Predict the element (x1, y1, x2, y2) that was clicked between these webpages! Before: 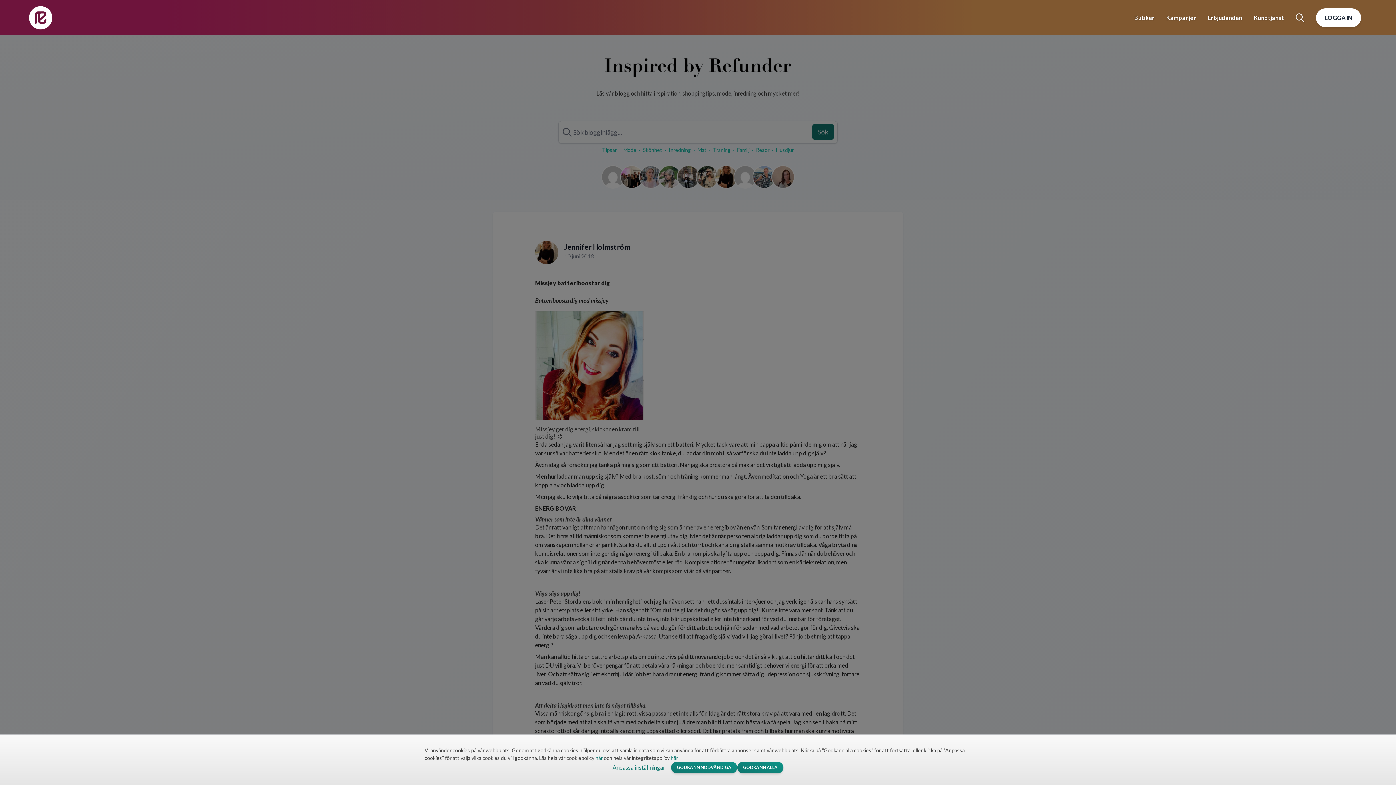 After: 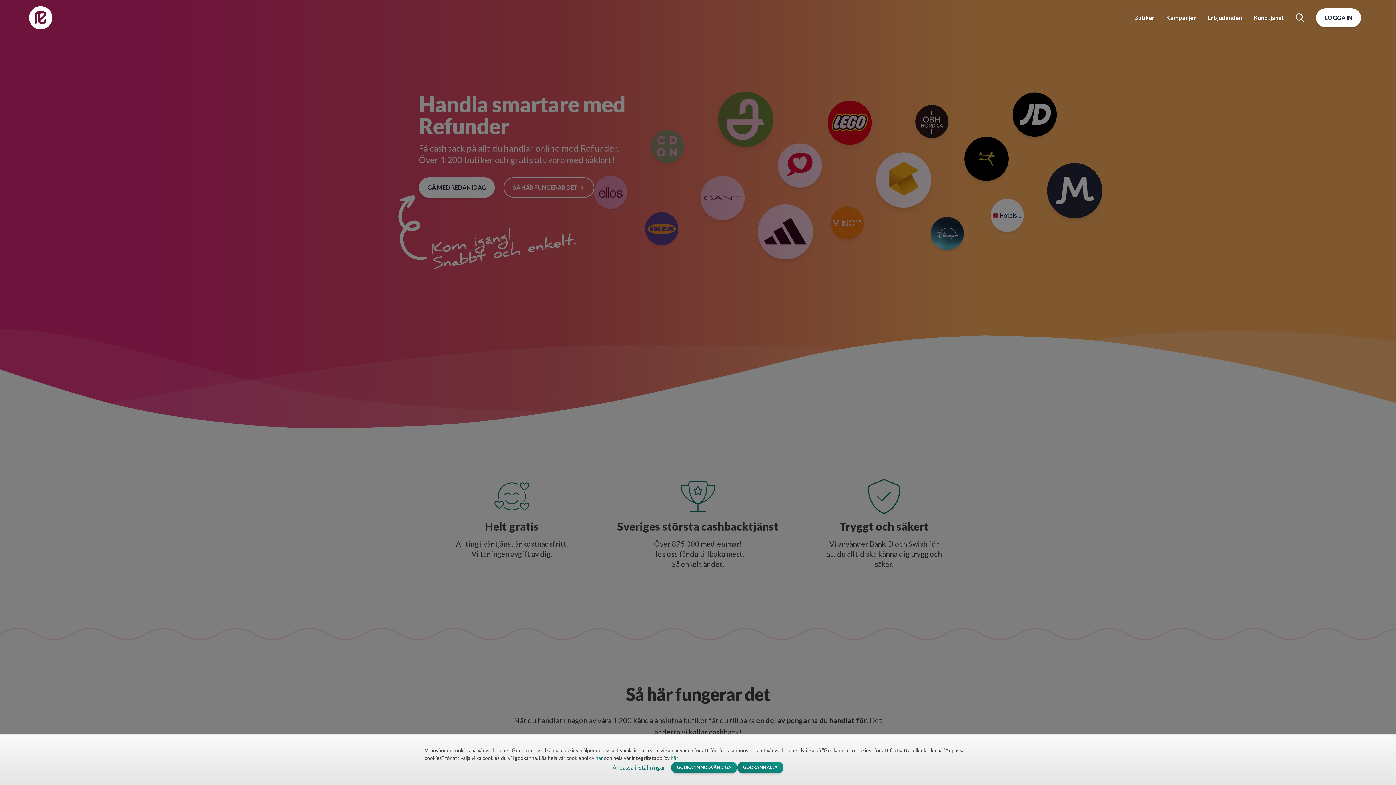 Action: bbox: (29, 6, 52, 29)